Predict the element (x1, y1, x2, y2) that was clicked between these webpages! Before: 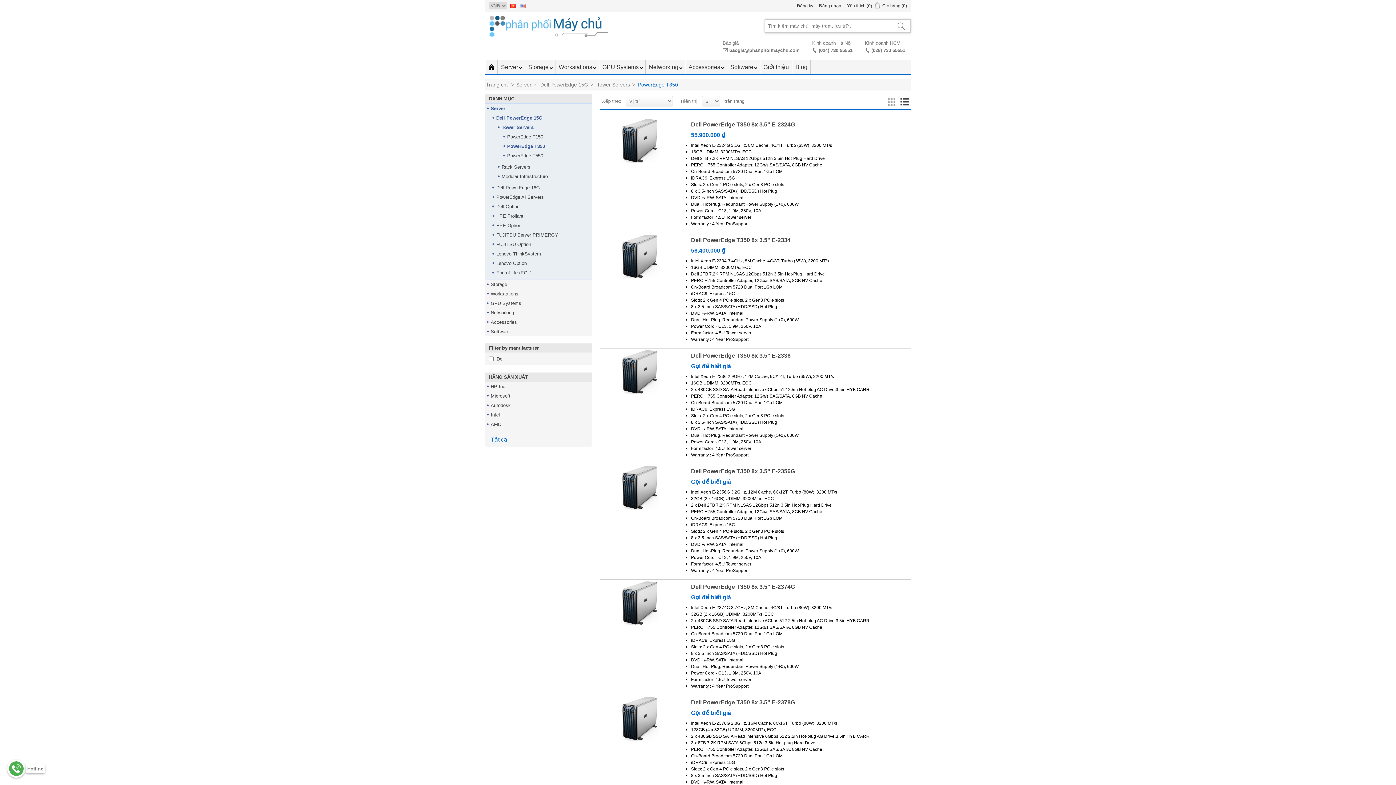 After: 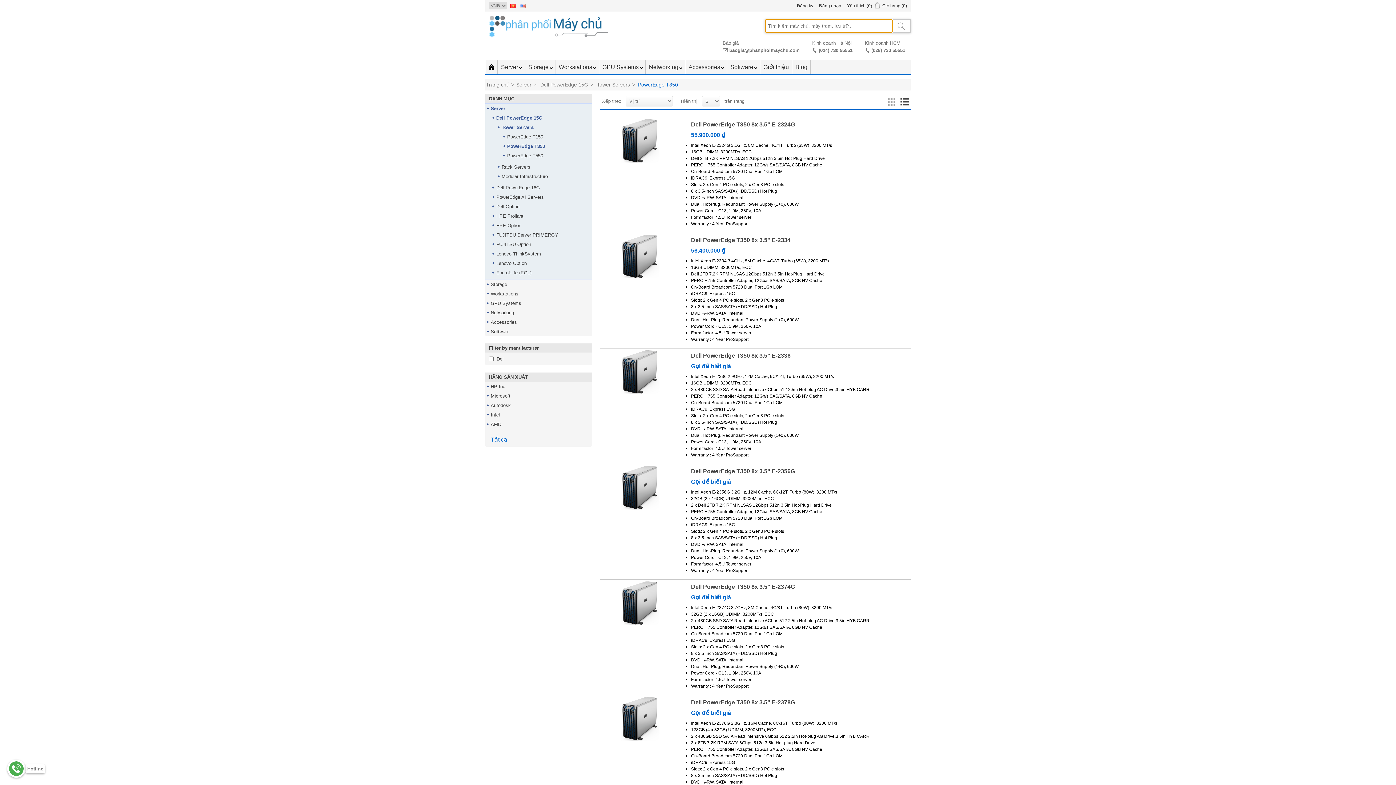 Action: bbox: (892, 19, 910, 32)